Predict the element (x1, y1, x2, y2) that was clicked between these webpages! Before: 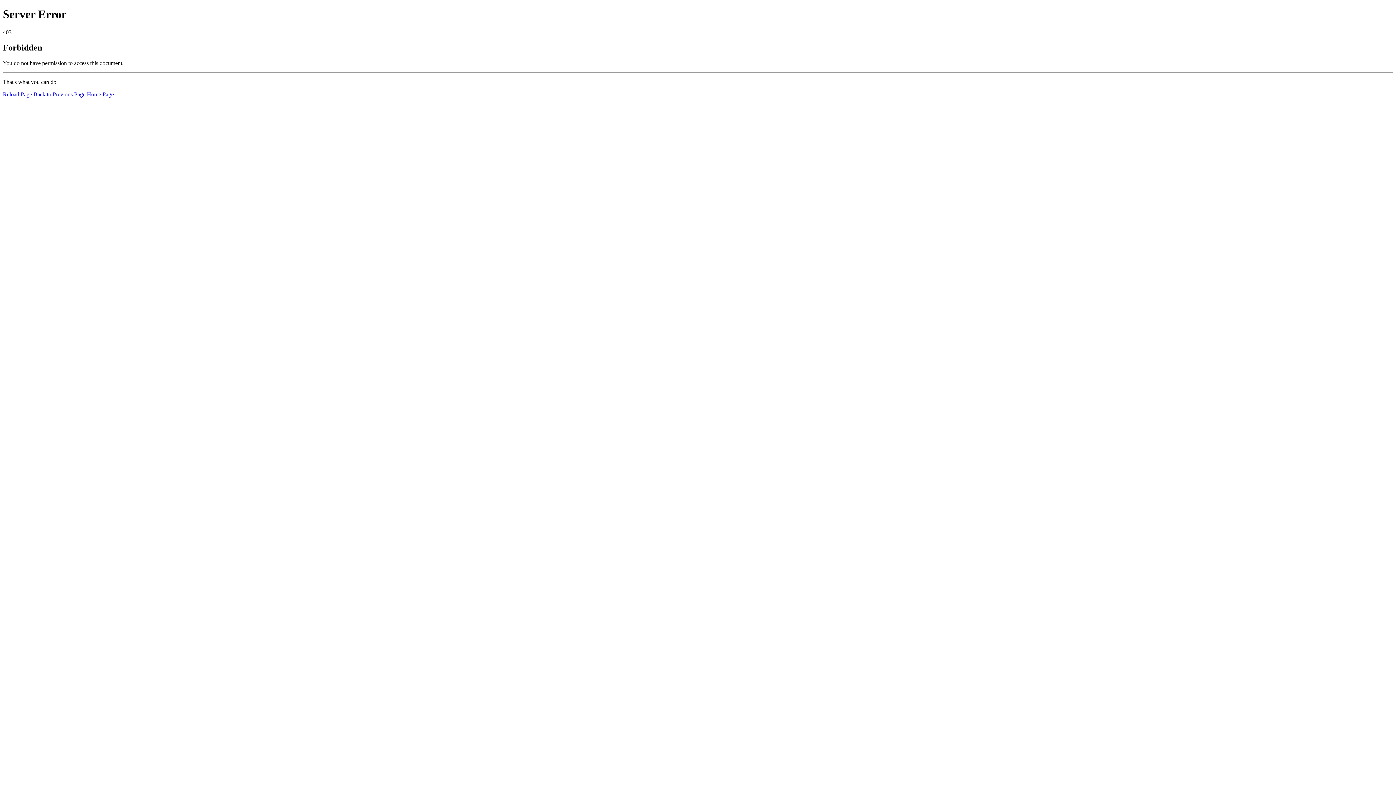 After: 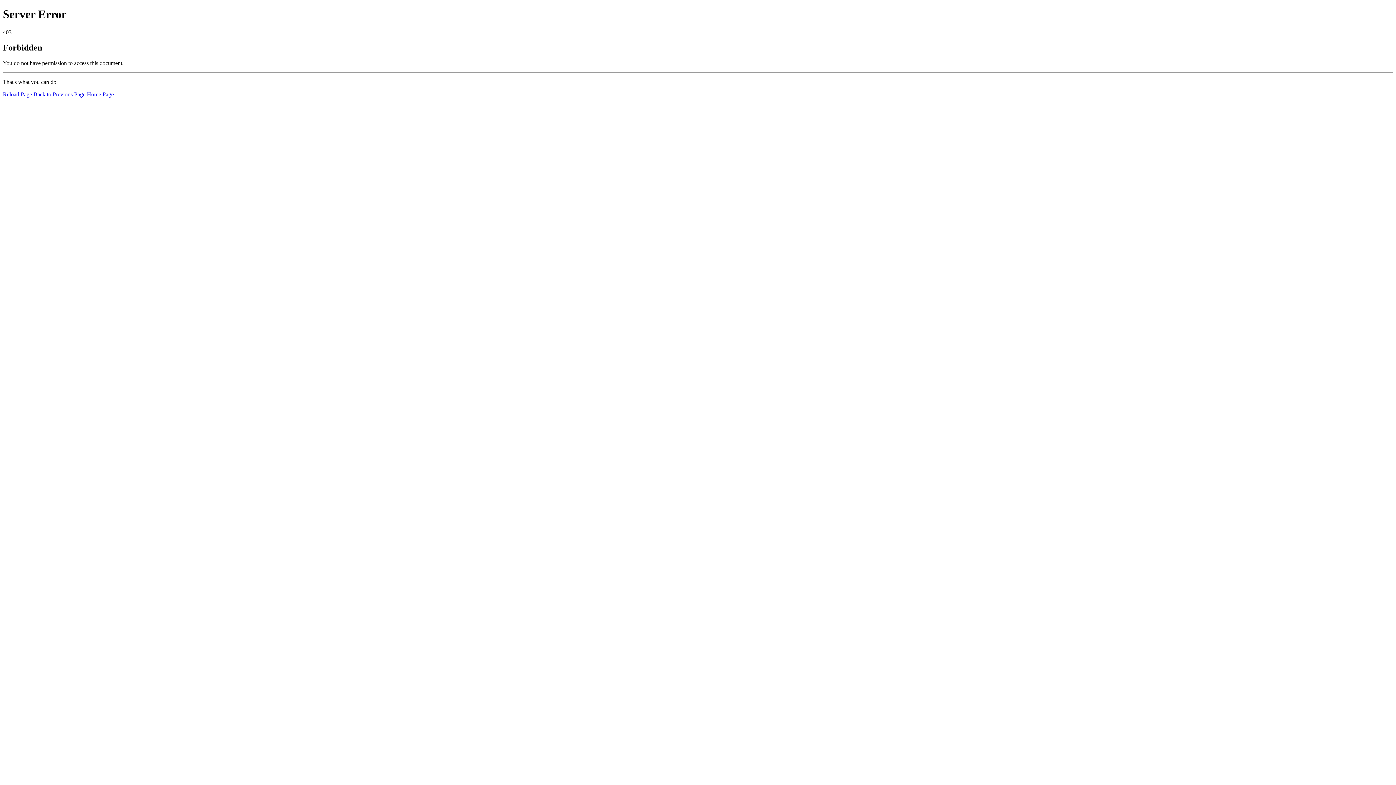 Action: label: Reload Page bbox: (2, 91, 32, 97)